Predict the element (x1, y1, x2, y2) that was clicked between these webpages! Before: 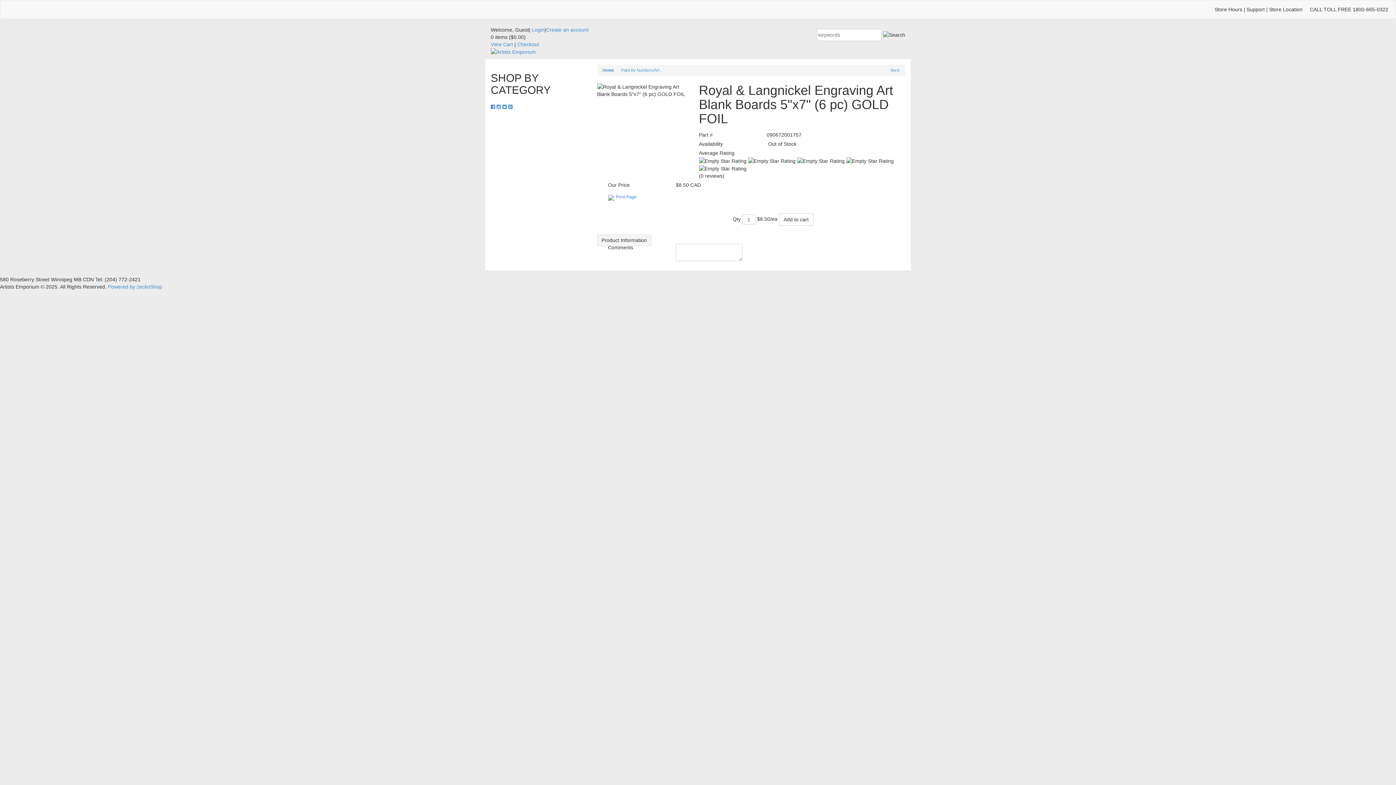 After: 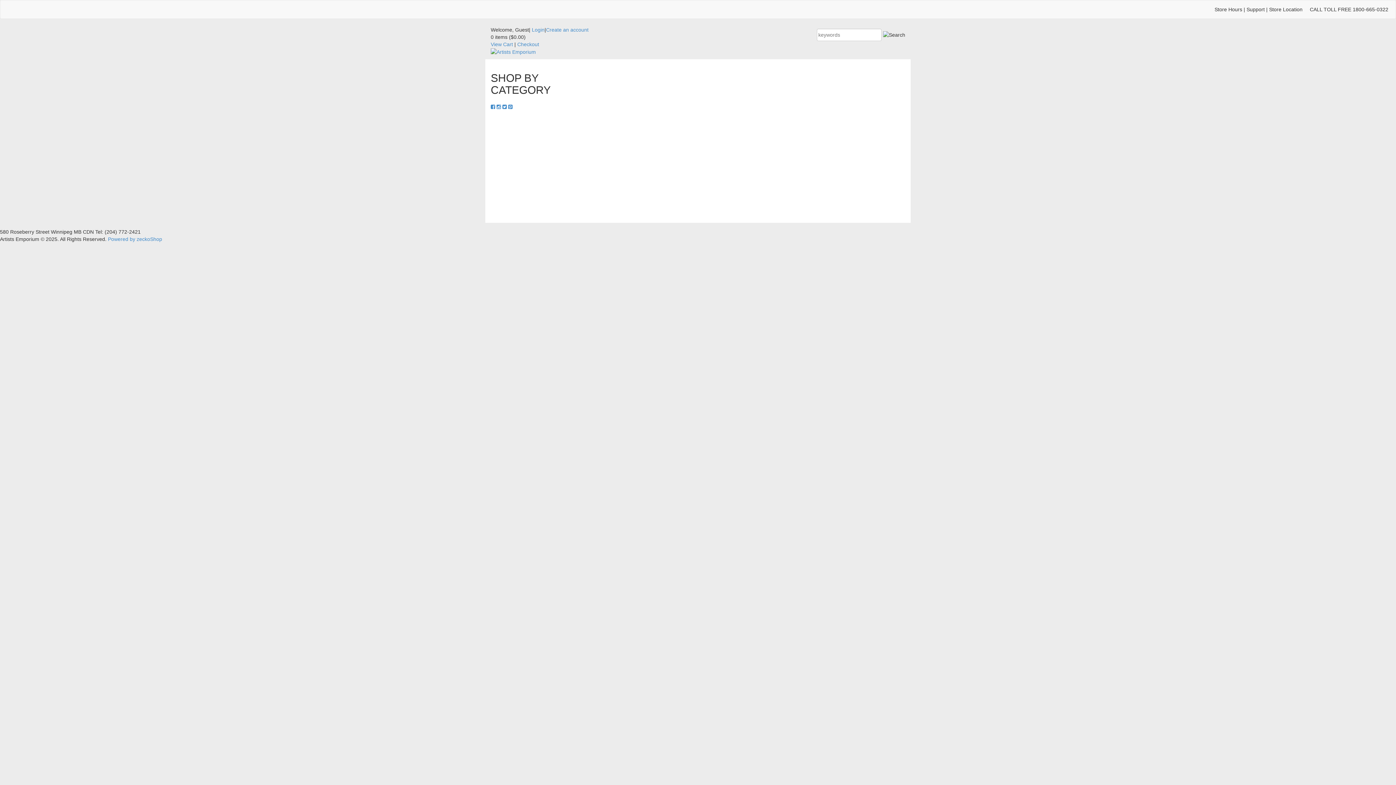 Action: label: Paint By Numbers/Art... bbox: (621, 68, 662, 72)